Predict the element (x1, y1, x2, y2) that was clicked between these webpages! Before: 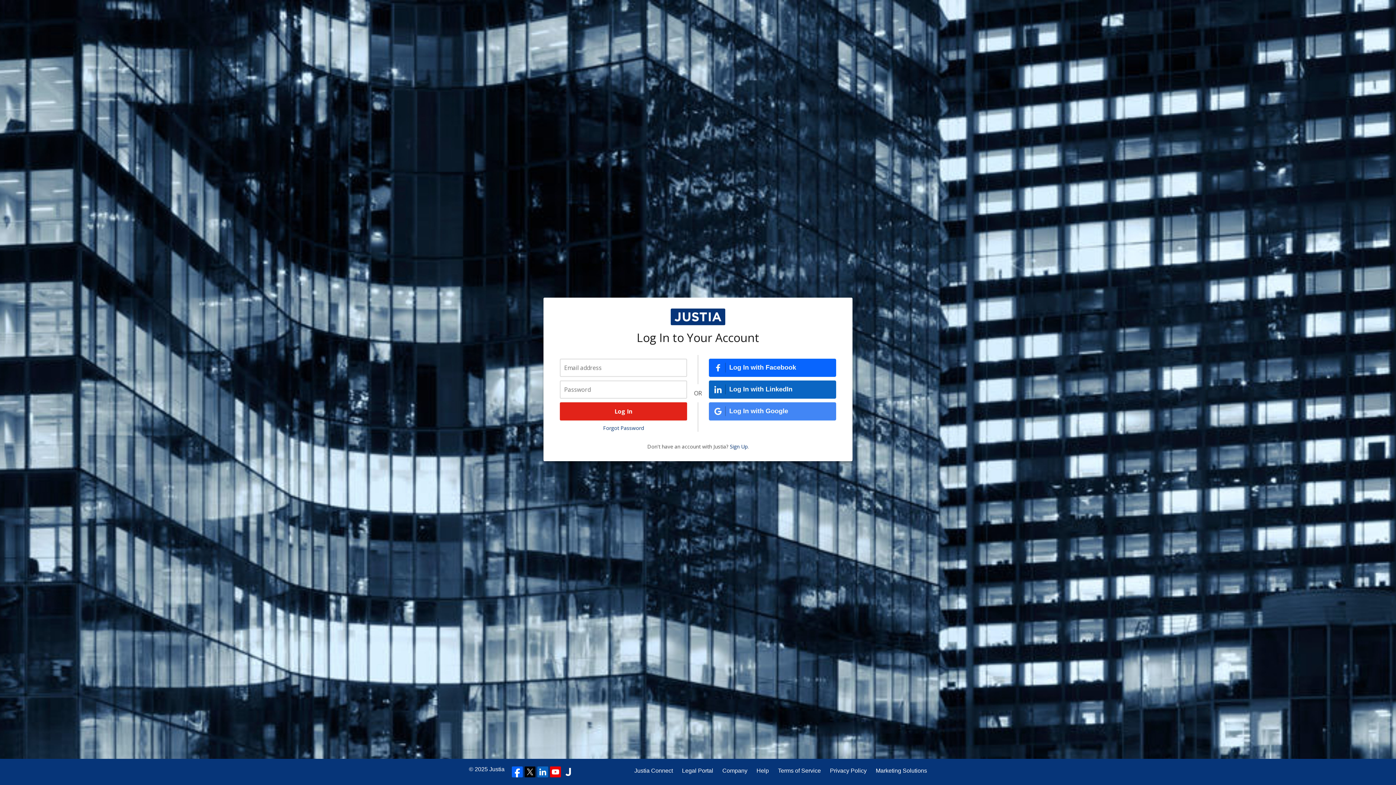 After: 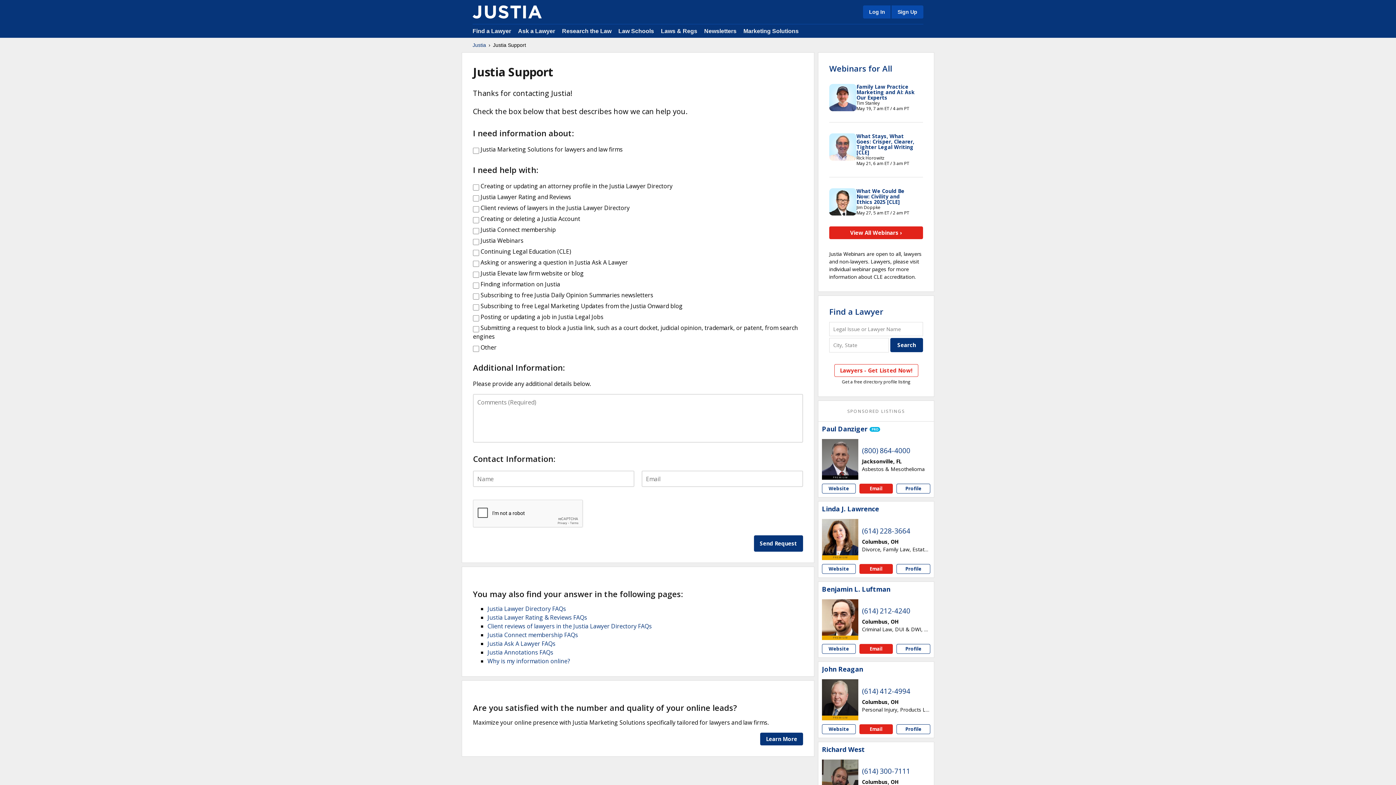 Action: label: Help bbox: (756, 766, 769, 775)